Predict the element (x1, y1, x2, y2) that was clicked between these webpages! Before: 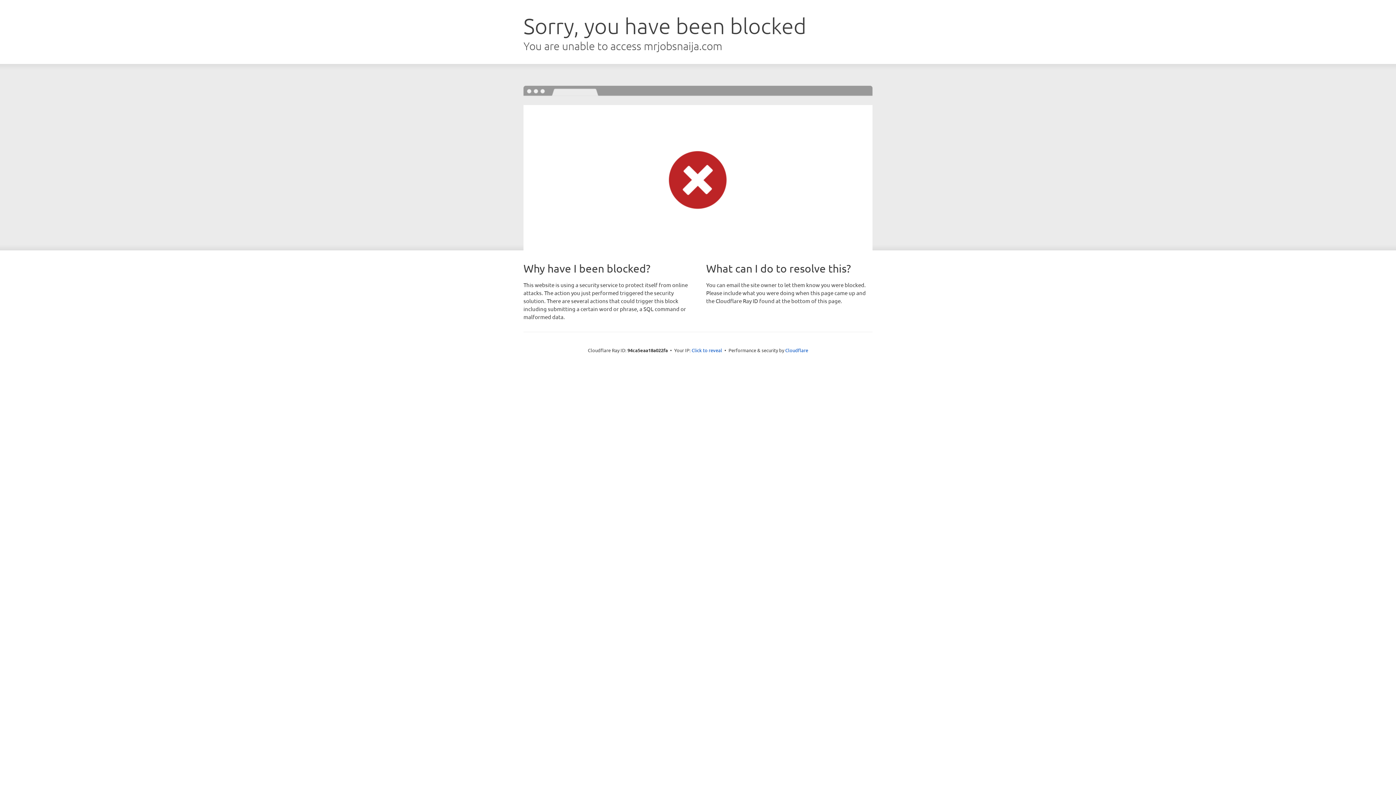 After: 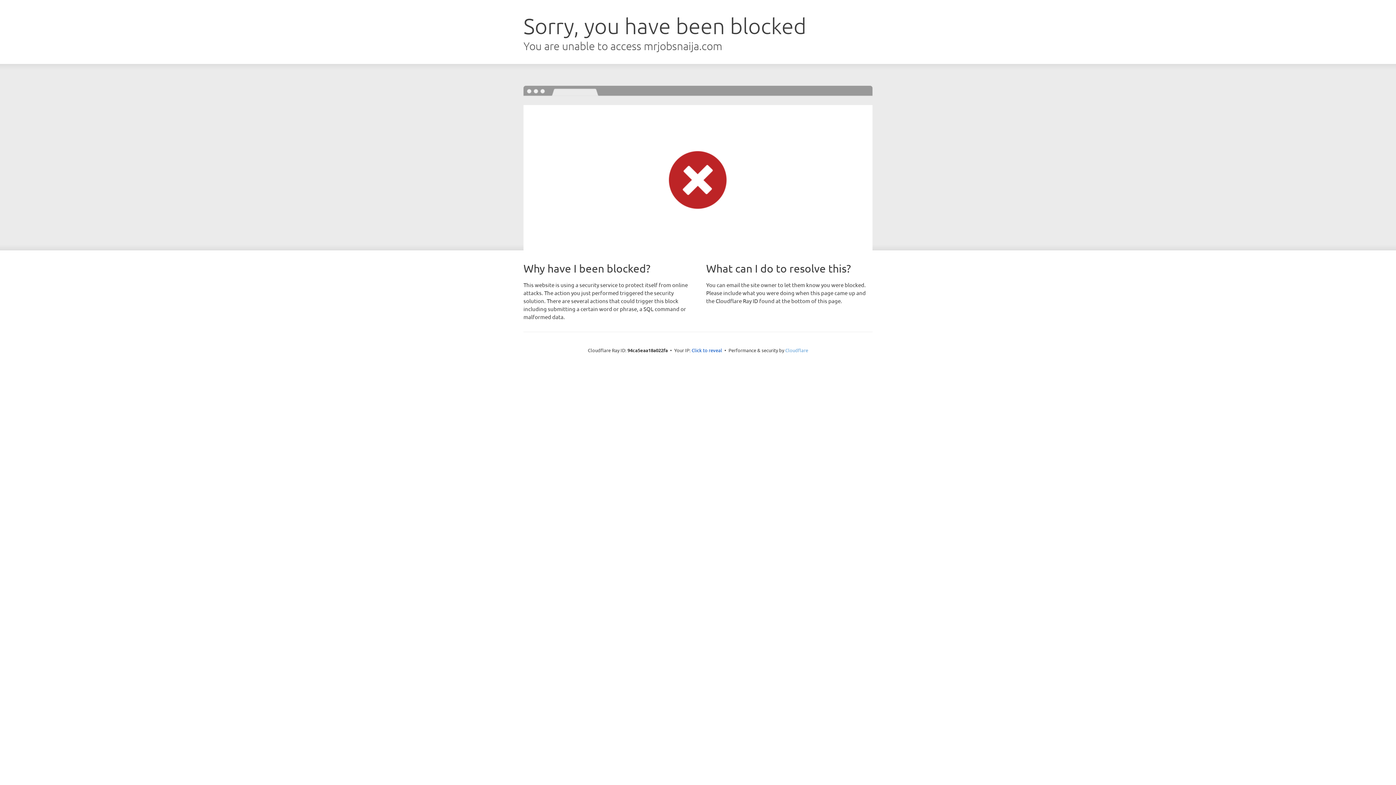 Action: label: Cloudflare bbox: (785, 347, 808, 353)